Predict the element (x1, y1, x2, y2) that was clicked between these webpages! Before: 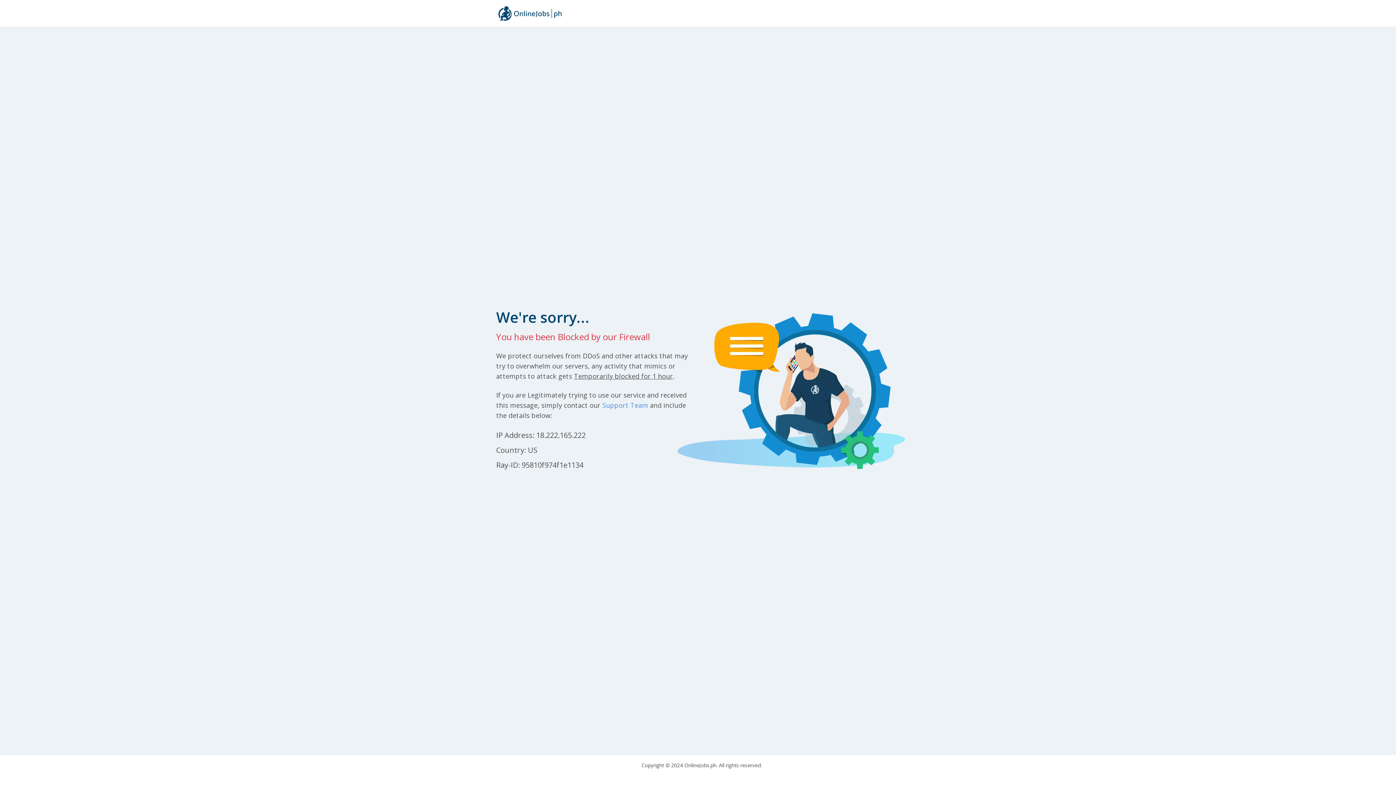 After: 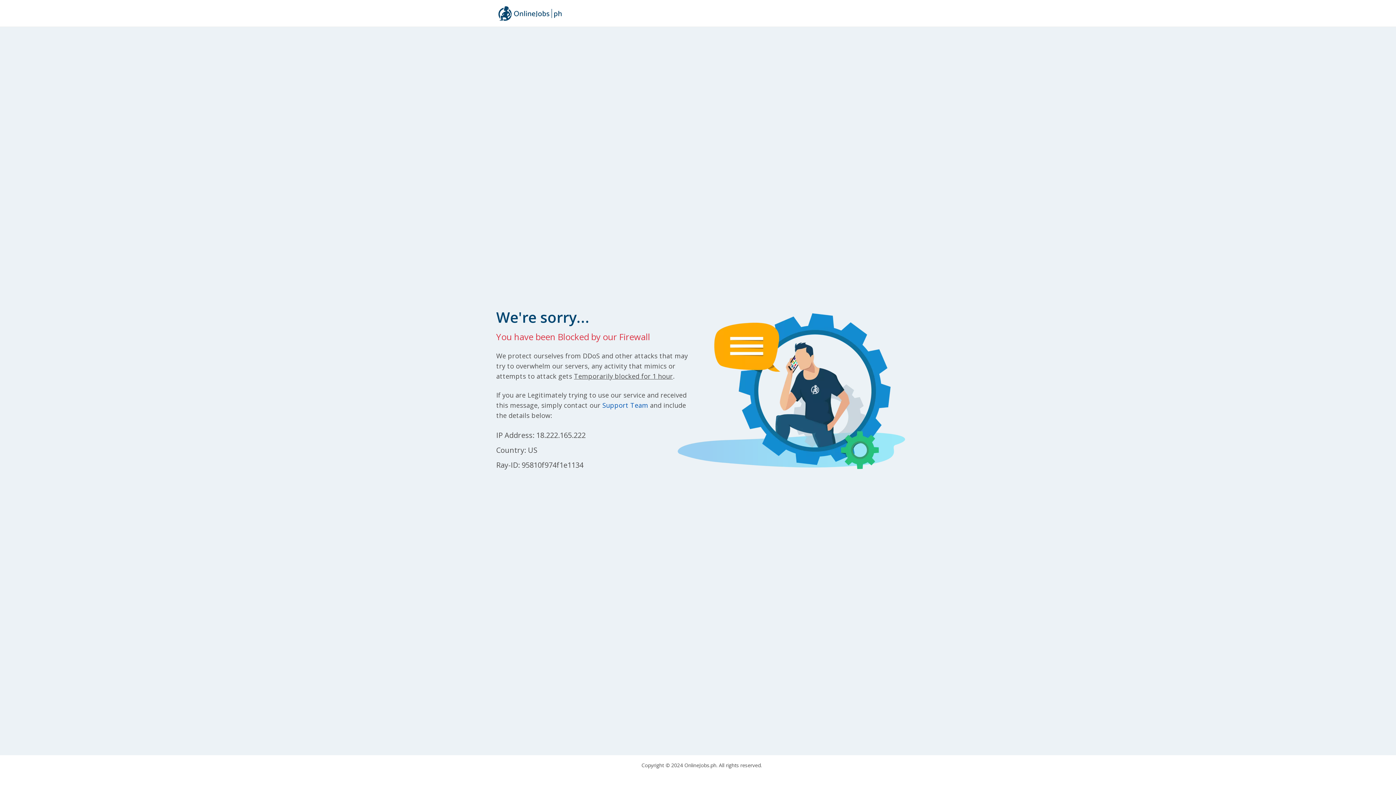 Action: bbox: (602, 400, 648, 409) label: Support Team